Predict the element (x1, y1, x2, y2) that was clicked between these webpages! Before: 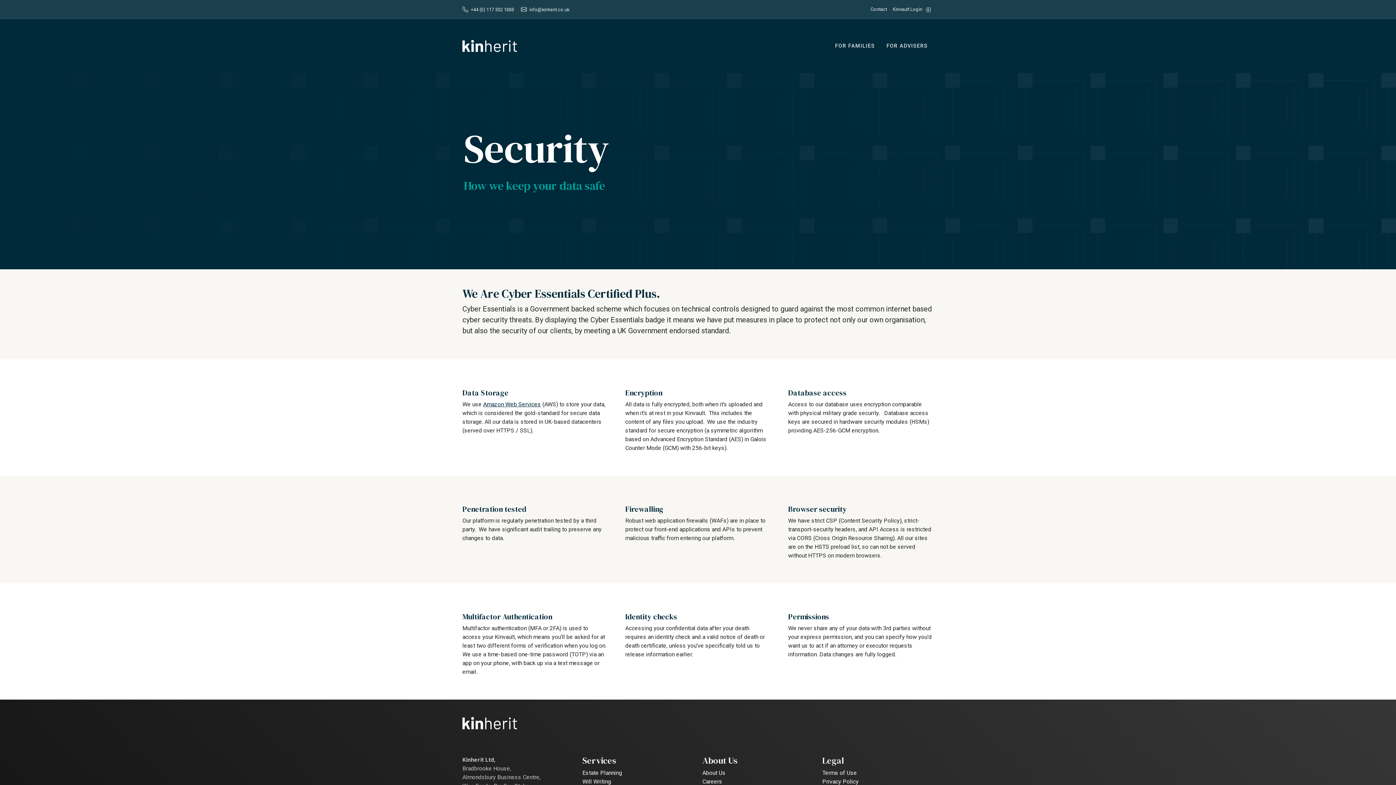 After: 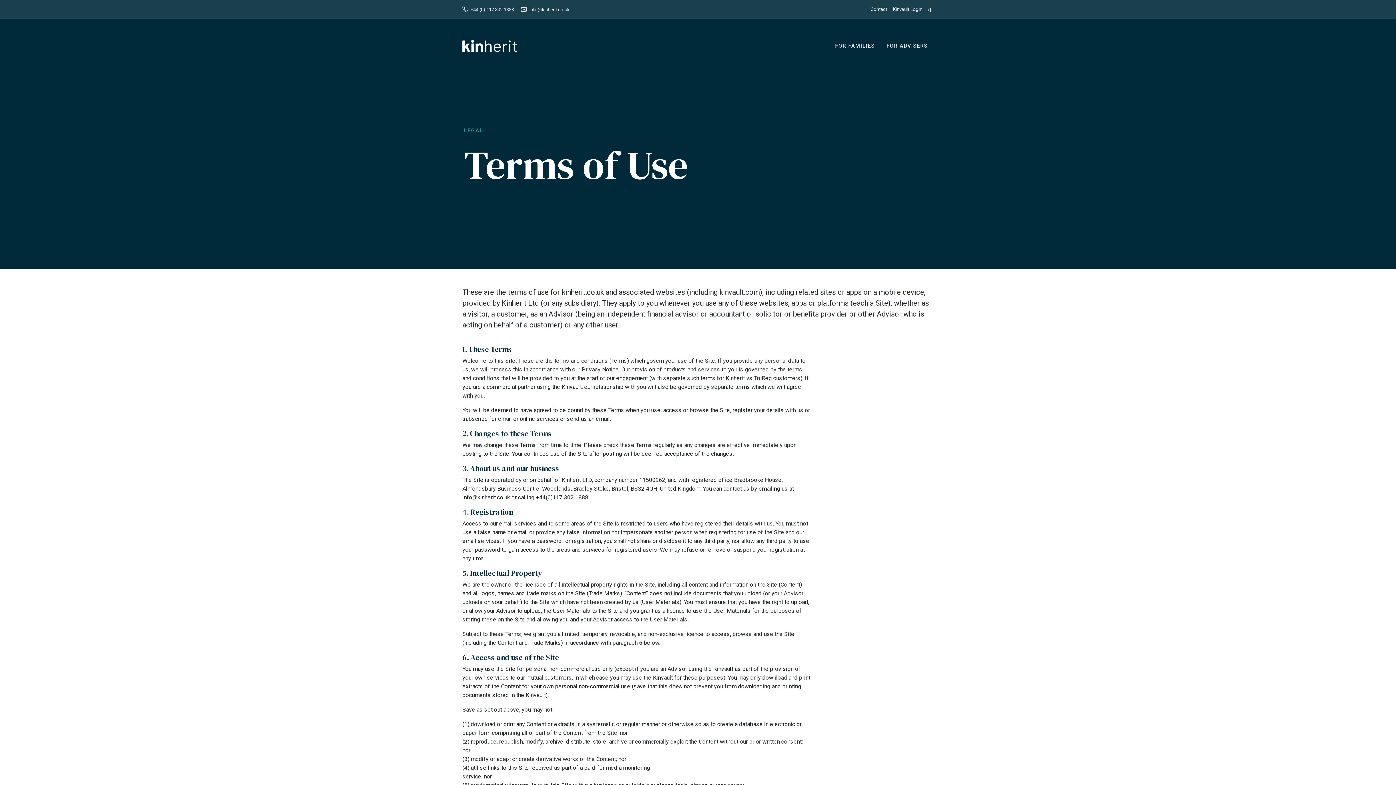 Action: bbox: (822, 769, 857, 776) label: Terms of Use